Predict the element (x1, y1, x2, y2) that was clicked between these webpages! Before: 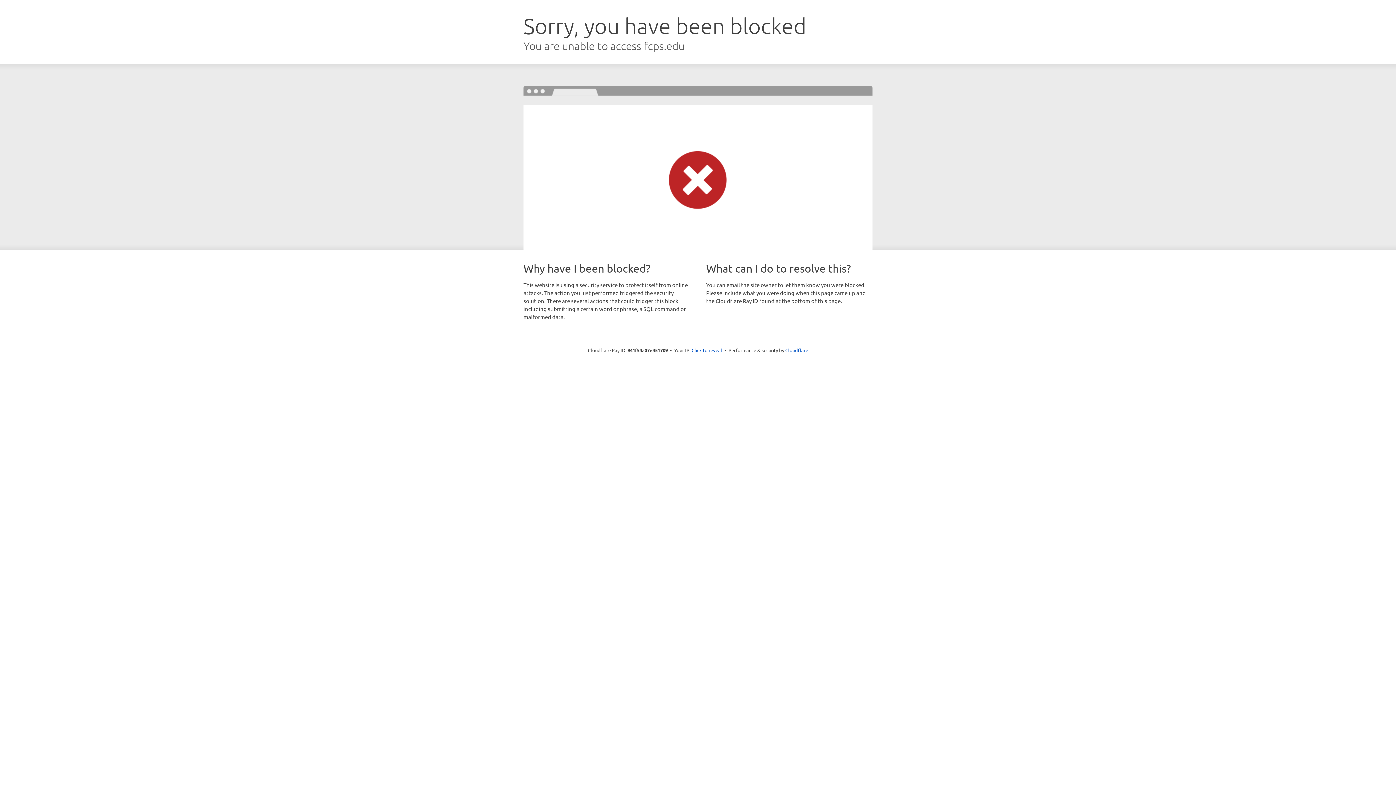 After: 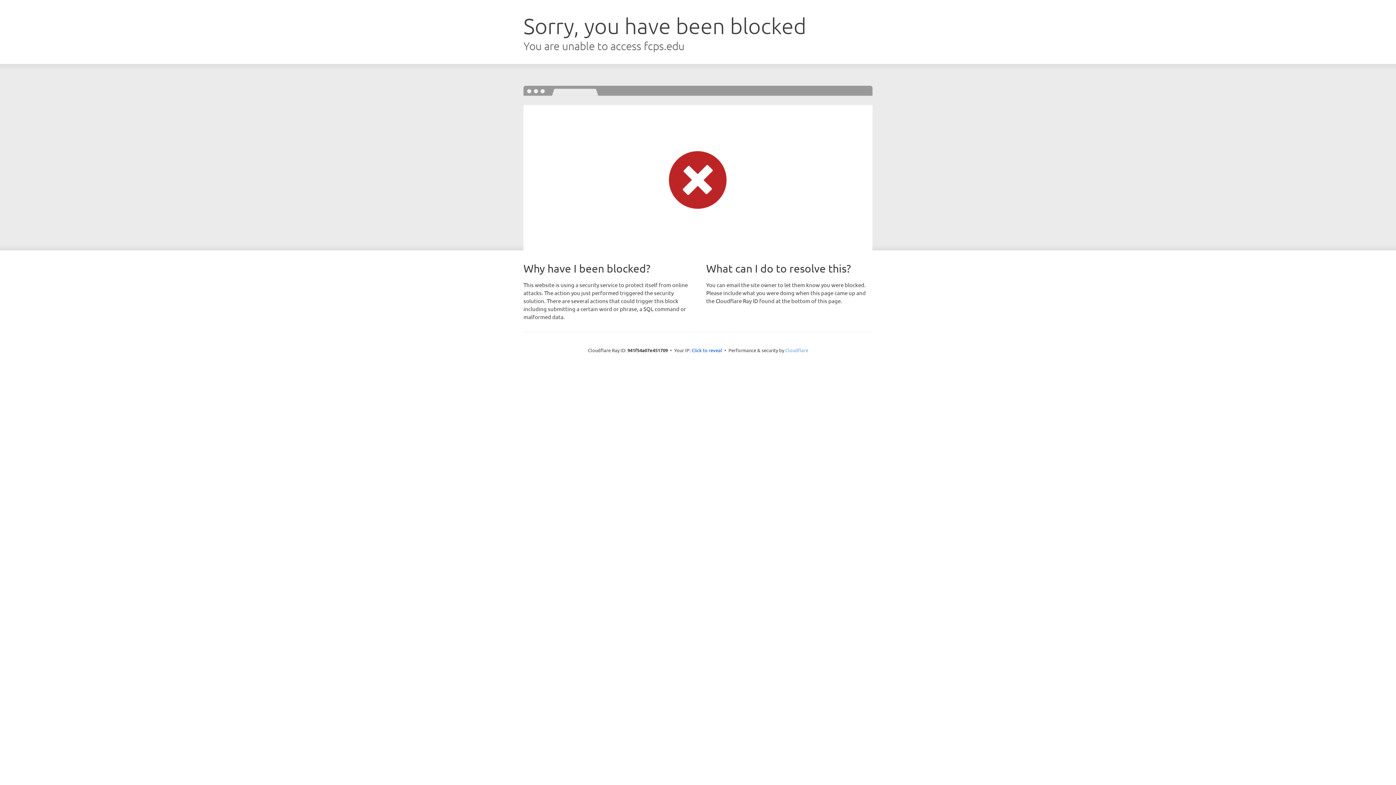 Action: bbox: (785, 347, 808, 353) label: Cloudflare